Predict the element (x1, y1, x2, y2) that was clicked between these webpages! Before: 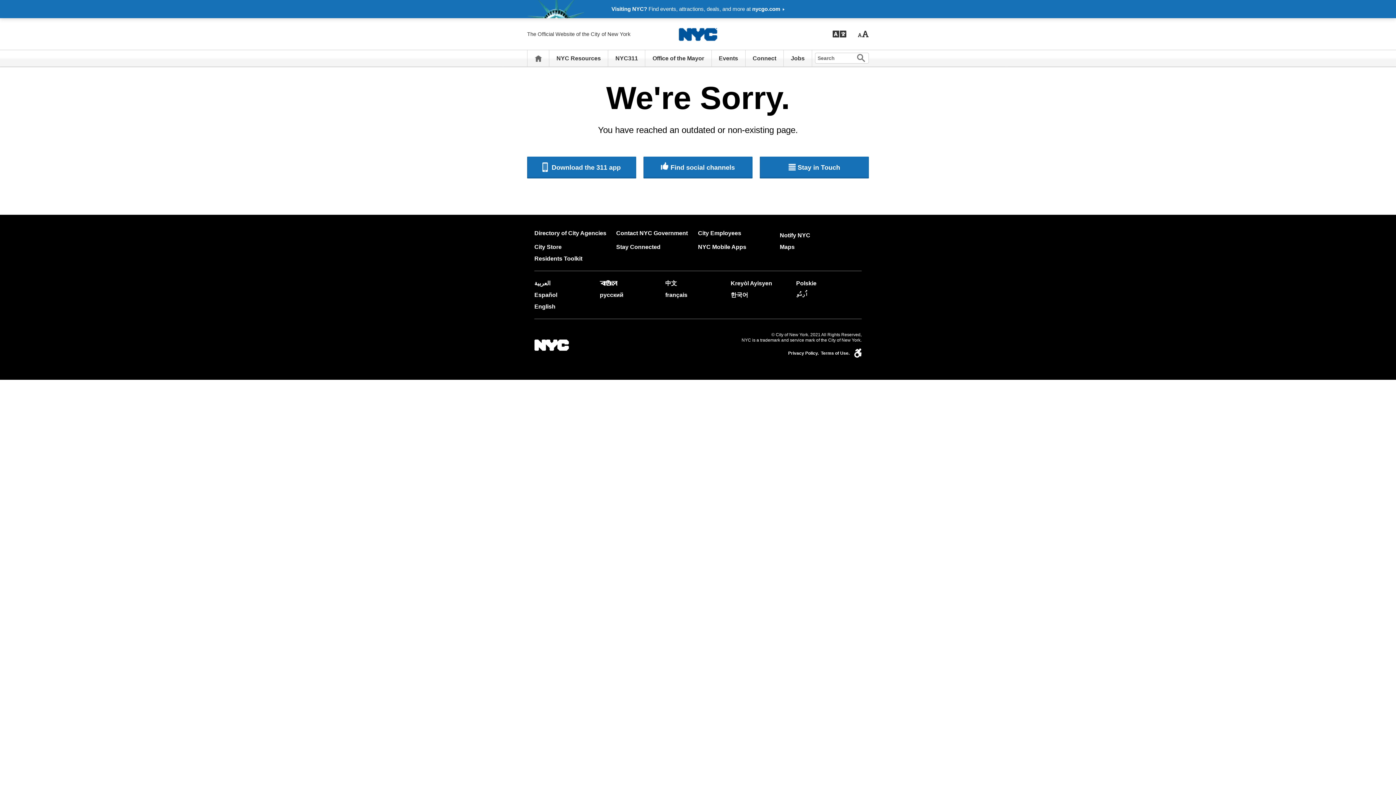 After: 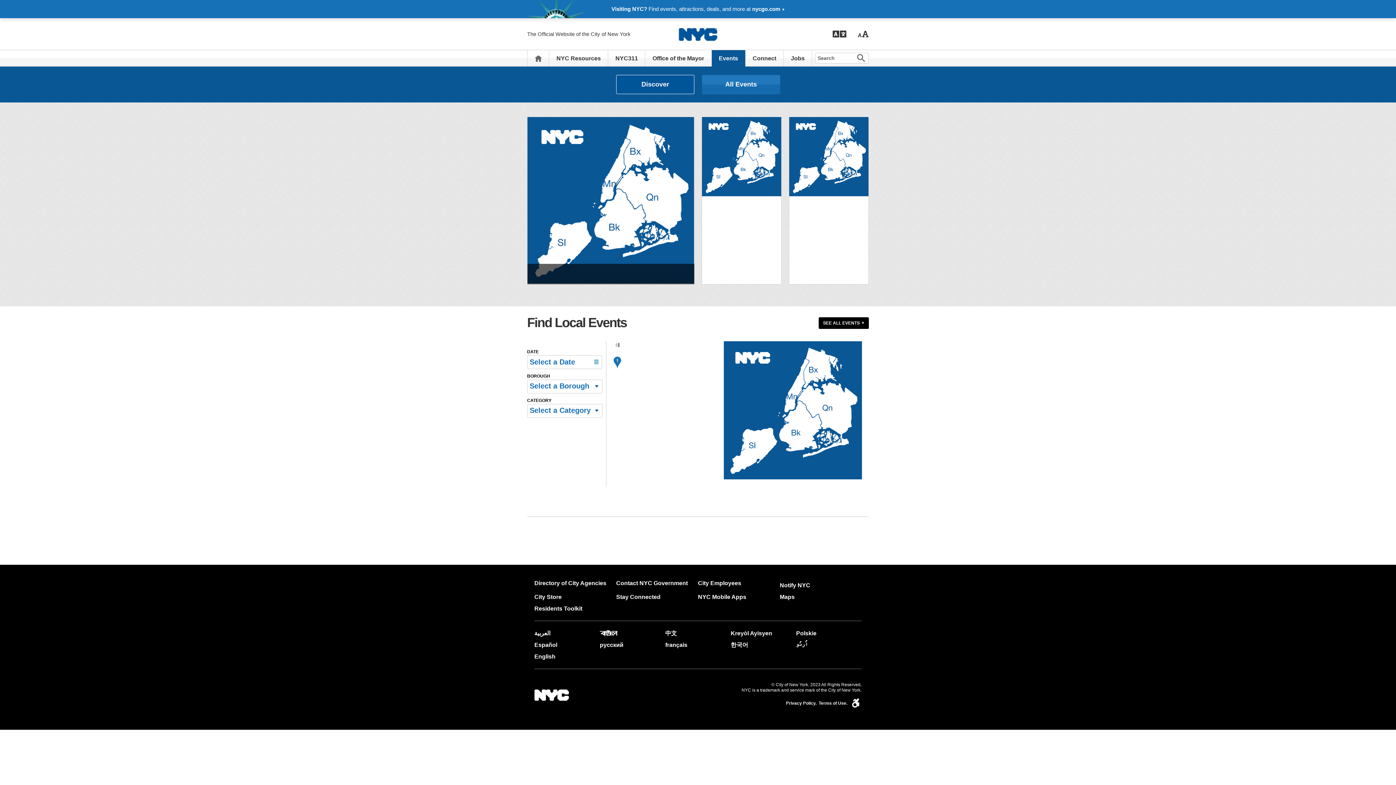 Action: bbox: (718, 50, 738, 66) label: Events